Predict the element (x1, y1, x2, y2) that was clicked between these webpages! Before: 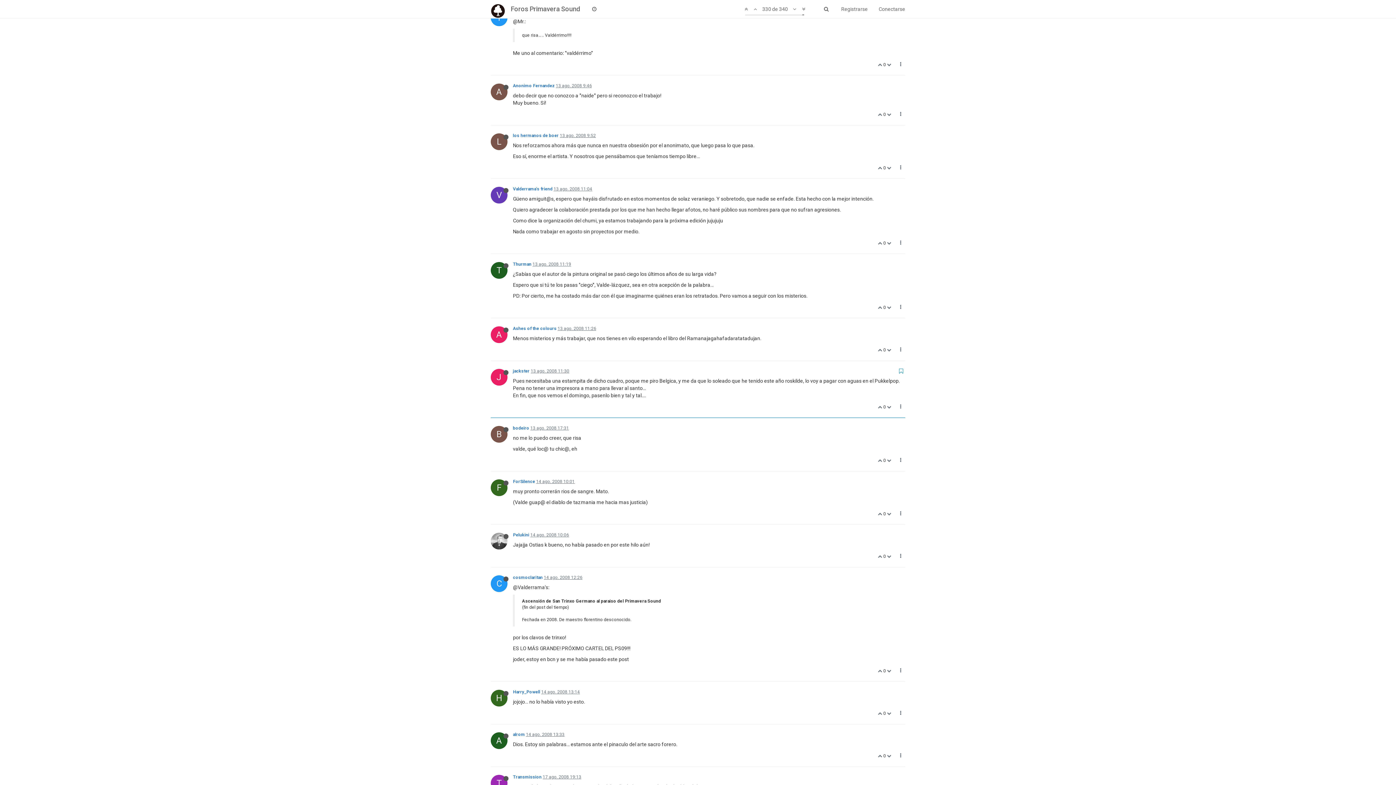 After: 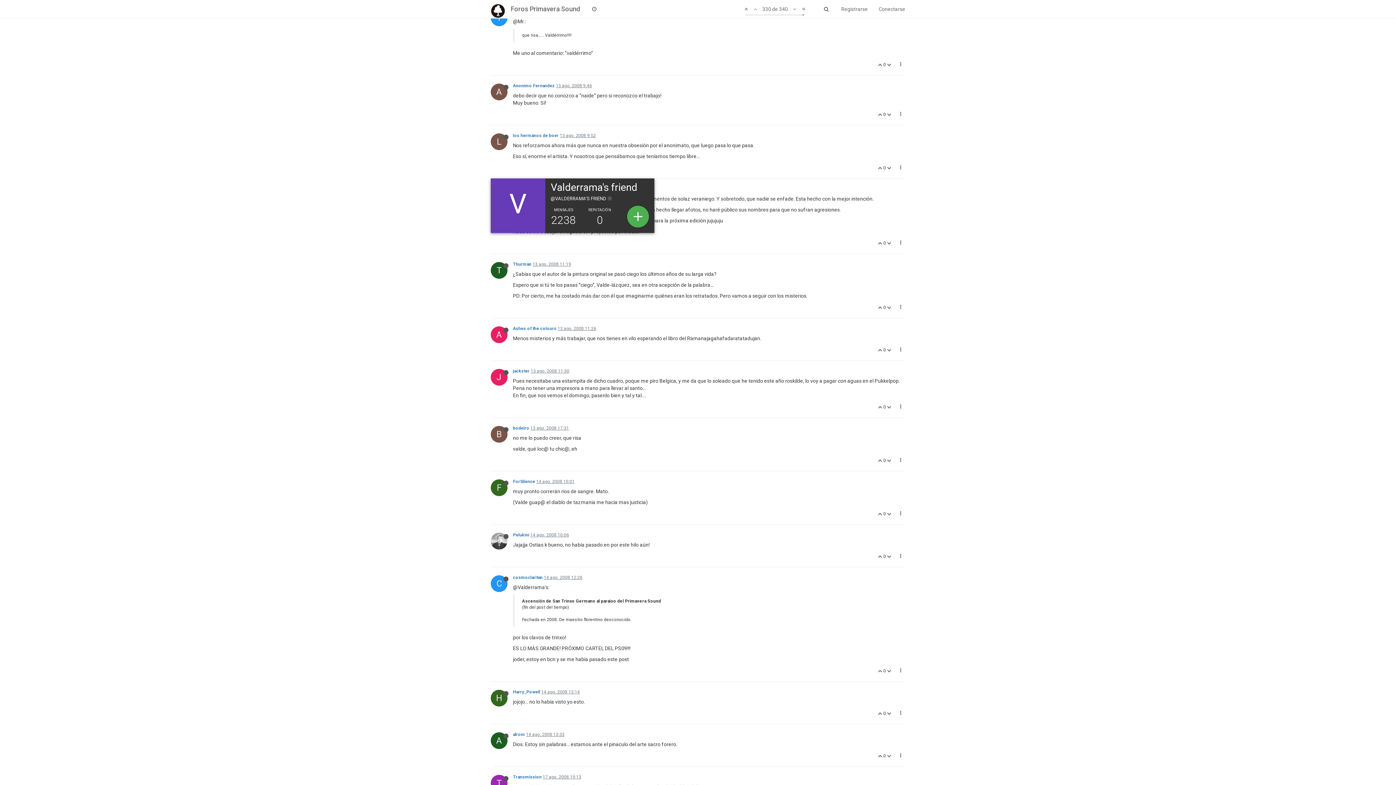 Action: label: V bbox: (490, 193, 513, 199)